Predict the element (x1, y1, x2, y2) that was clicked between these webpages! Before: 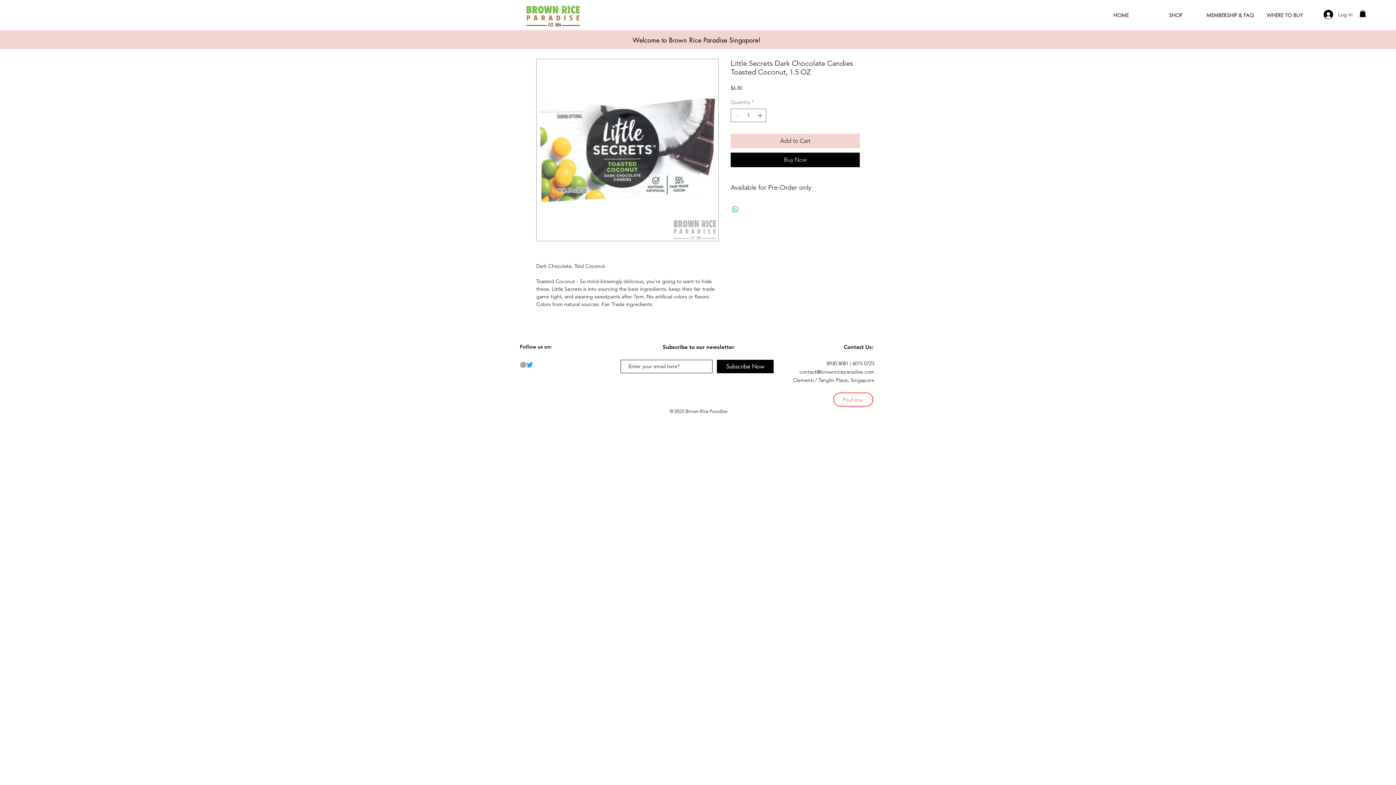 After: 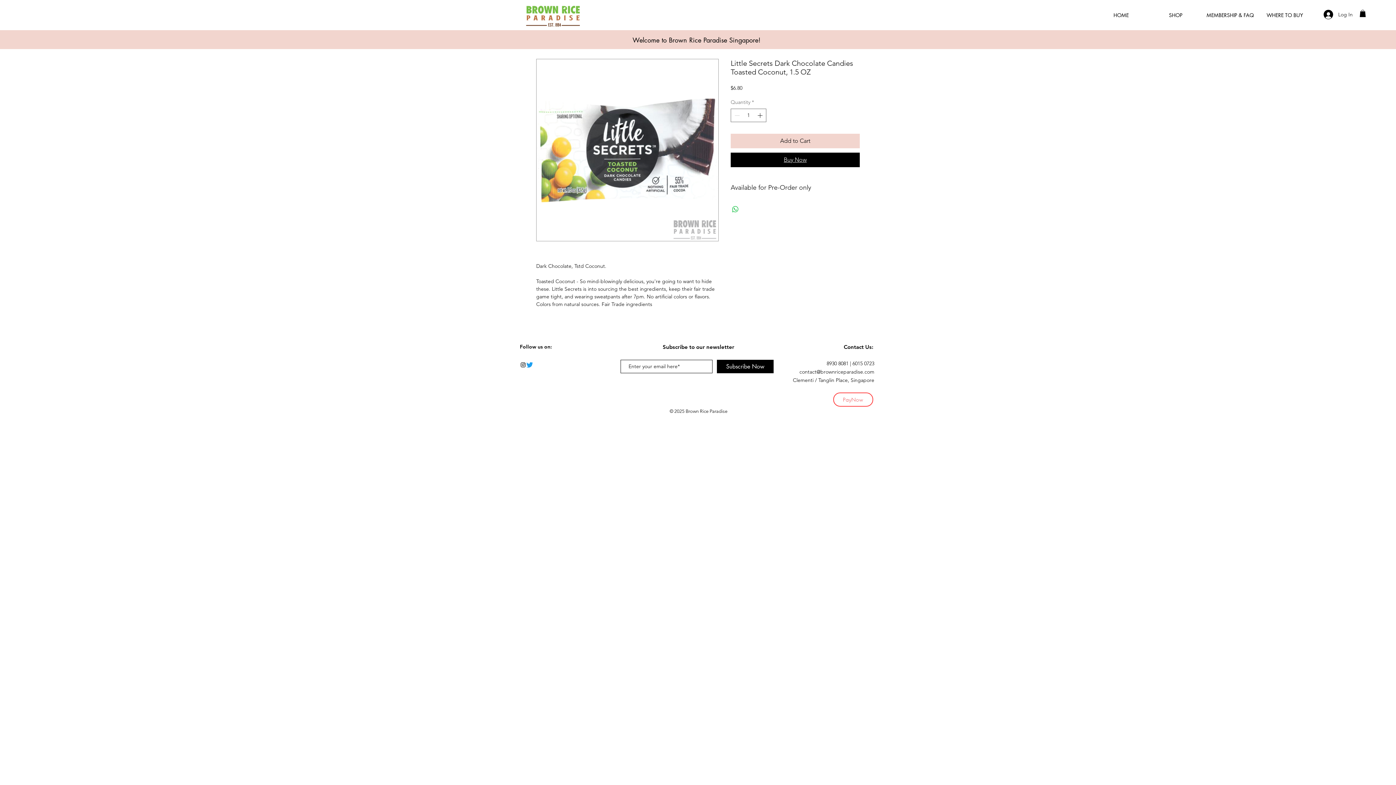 Action: bbox: (730, 152, 860, 167) label: Buy Now